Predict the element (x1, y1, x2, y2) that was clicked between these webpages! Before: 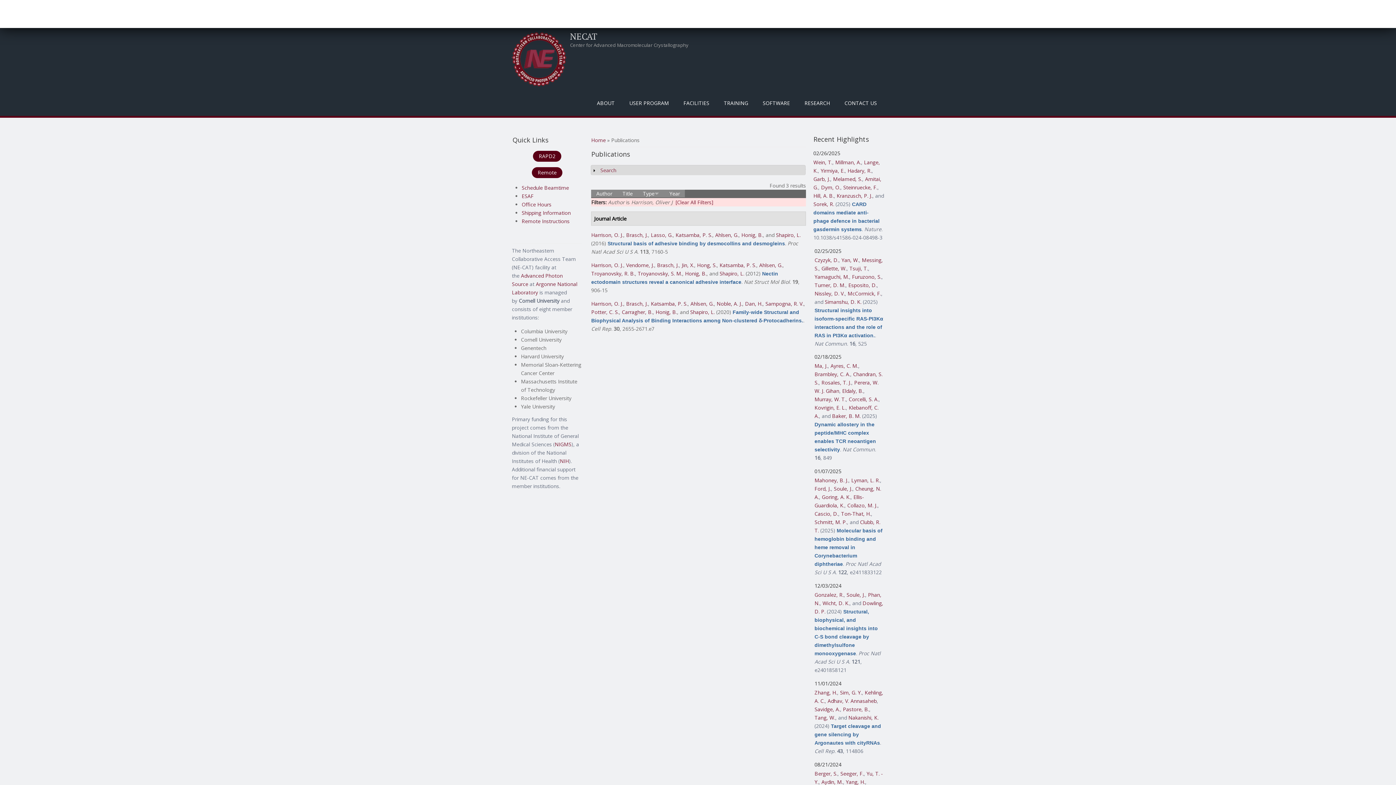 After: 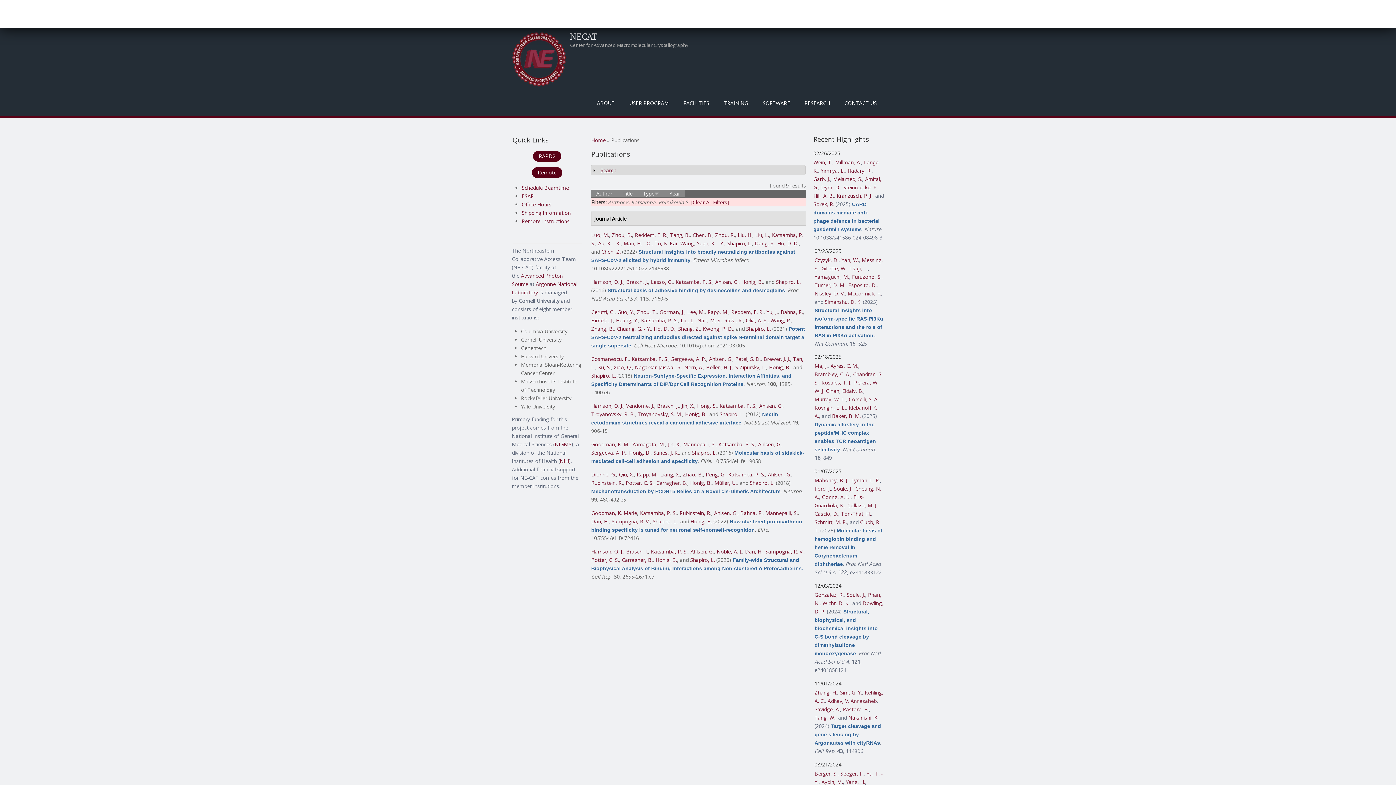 Action: bbox: (651, 300, 687, 307) label: Katsamba, P. S.